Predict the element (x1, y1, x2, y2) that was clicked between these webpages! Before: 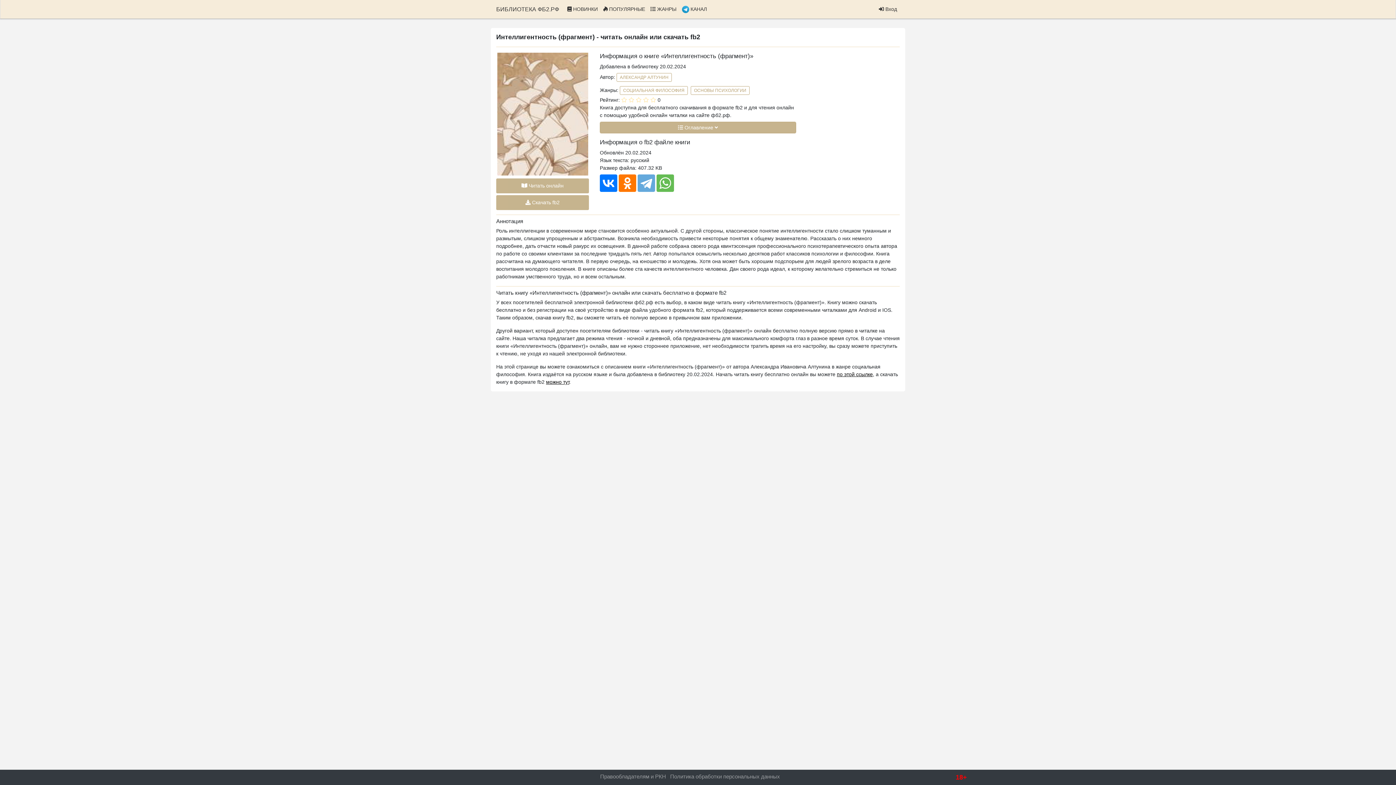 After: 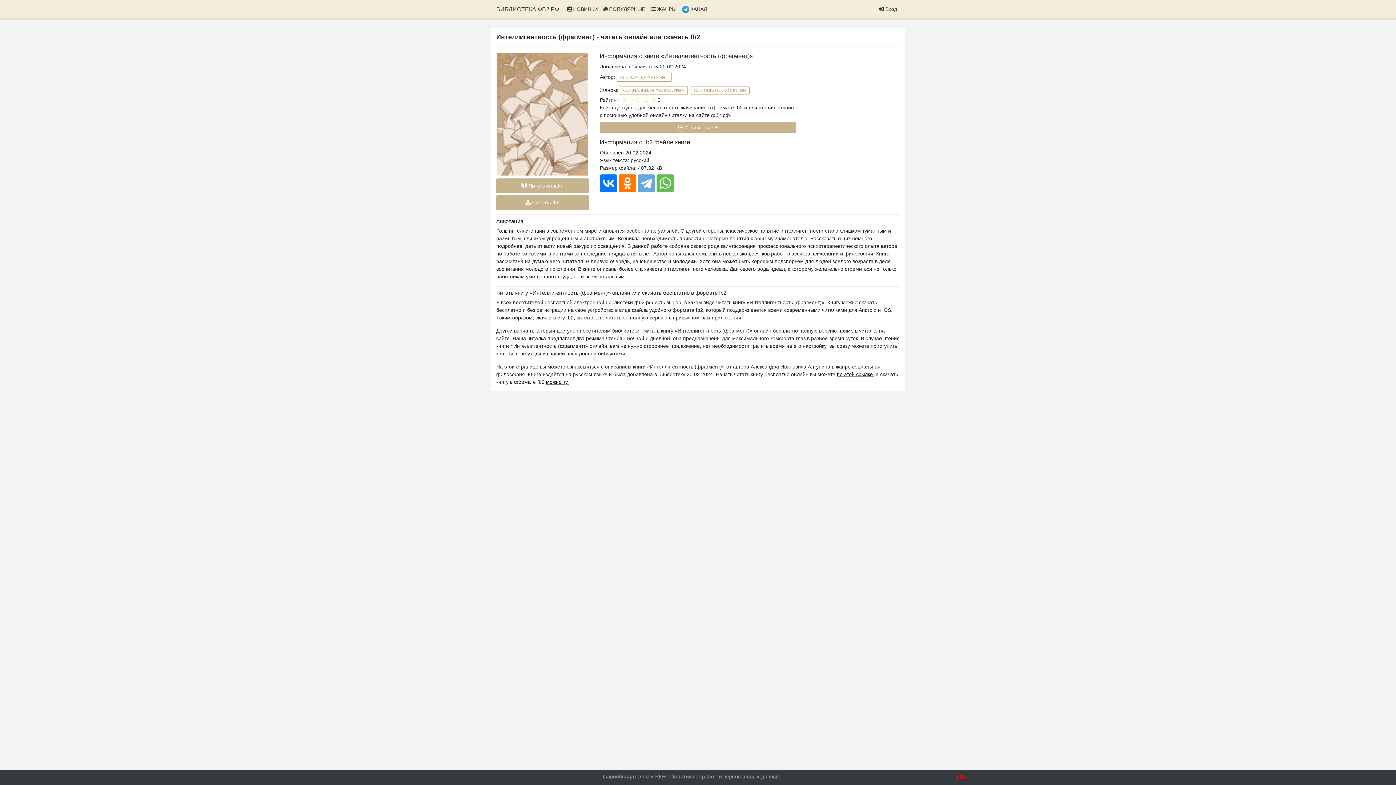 Action: label:  КАНАЛ bbox: (679, 2, 709, 15)